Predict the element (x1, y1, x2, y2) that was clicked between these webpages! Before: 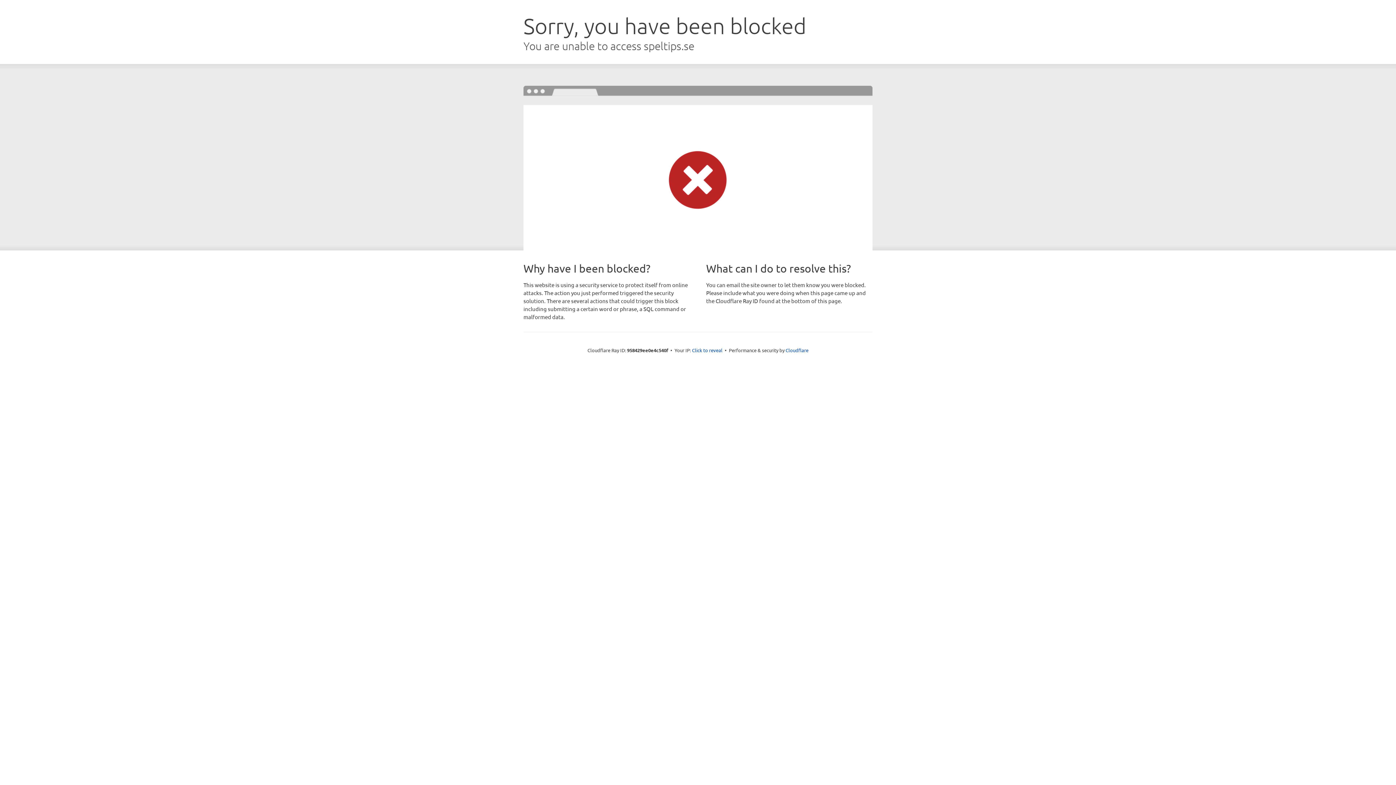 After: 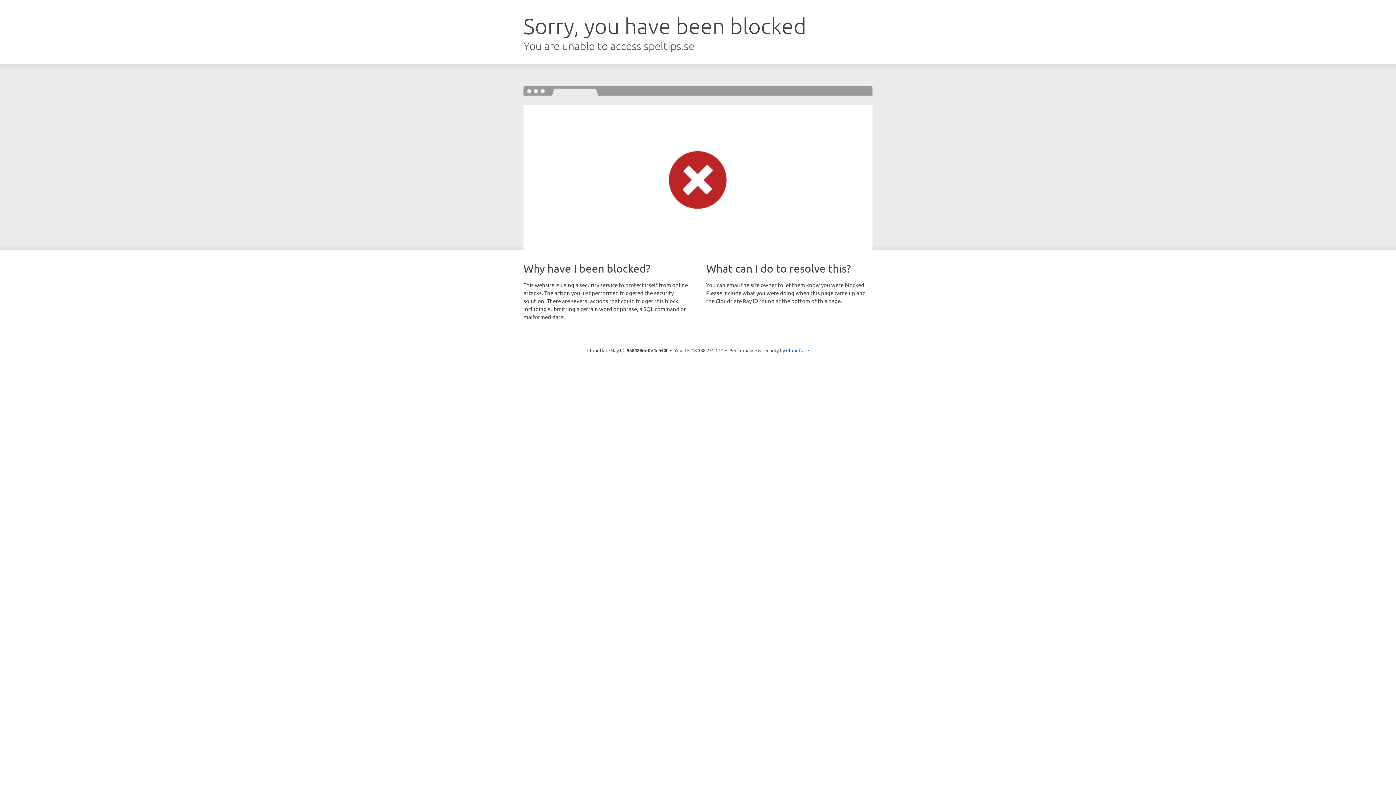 Action: bbox: (692, 346, 722, 353) label: Click to reveal